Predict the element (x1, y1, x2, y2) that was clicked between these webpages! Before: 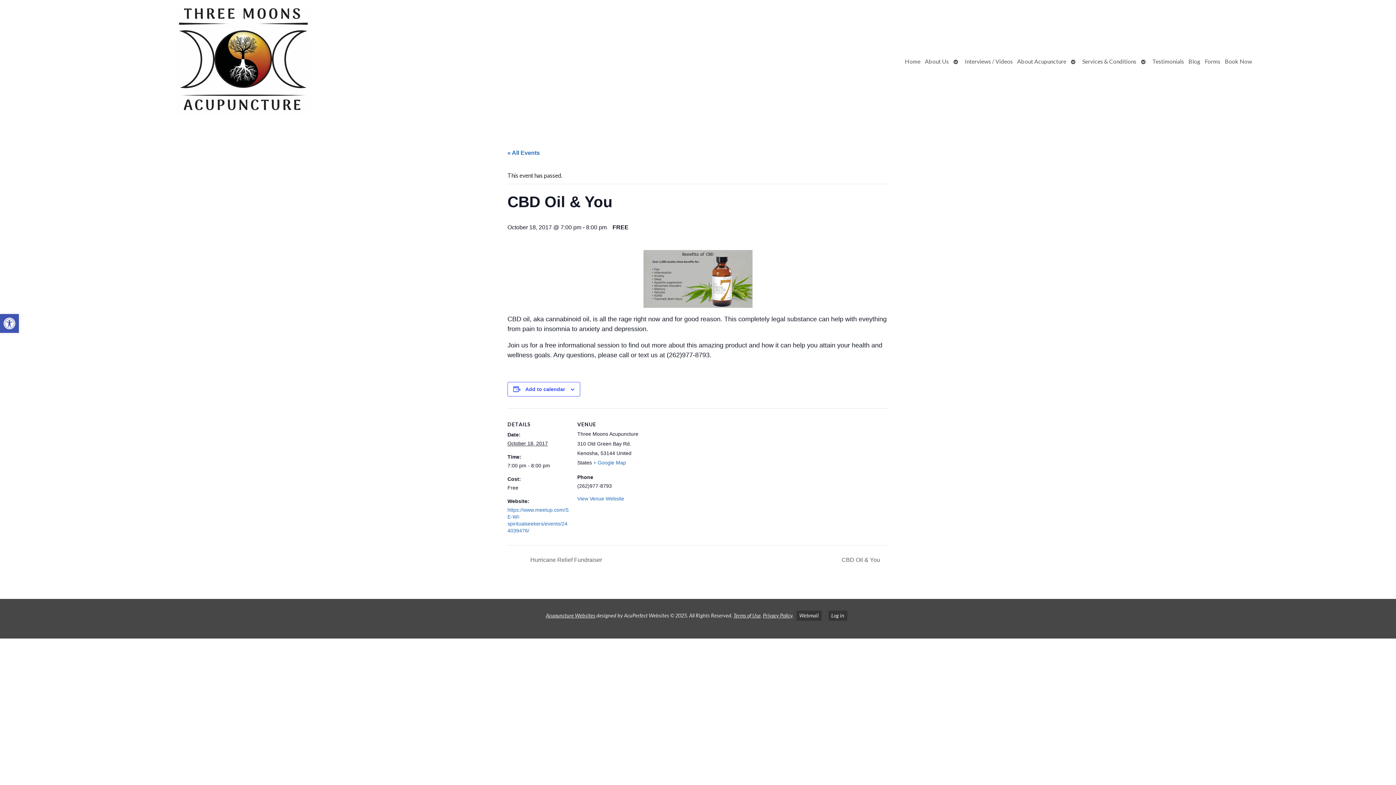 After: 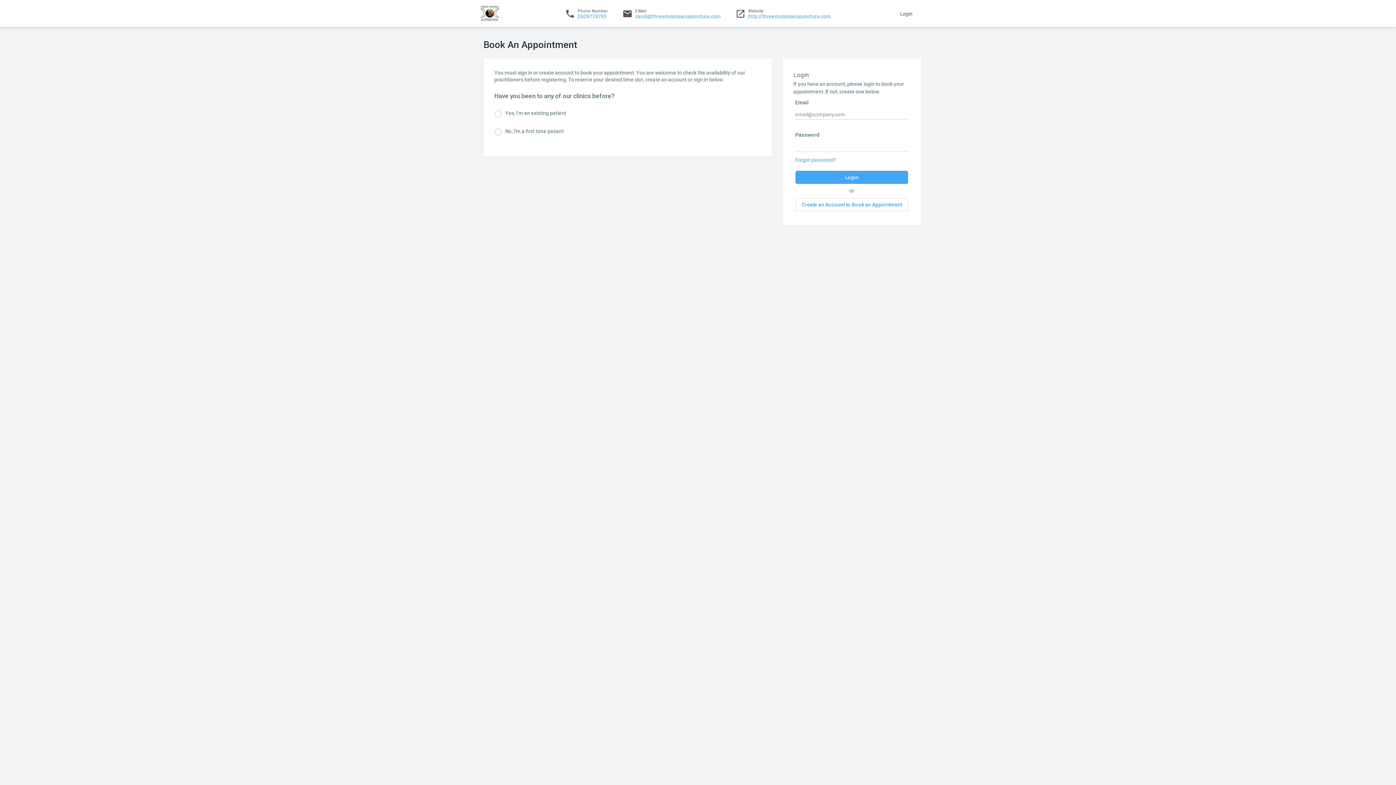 Action: bbox: (1222, 54, 1254, 68) label: Book Now